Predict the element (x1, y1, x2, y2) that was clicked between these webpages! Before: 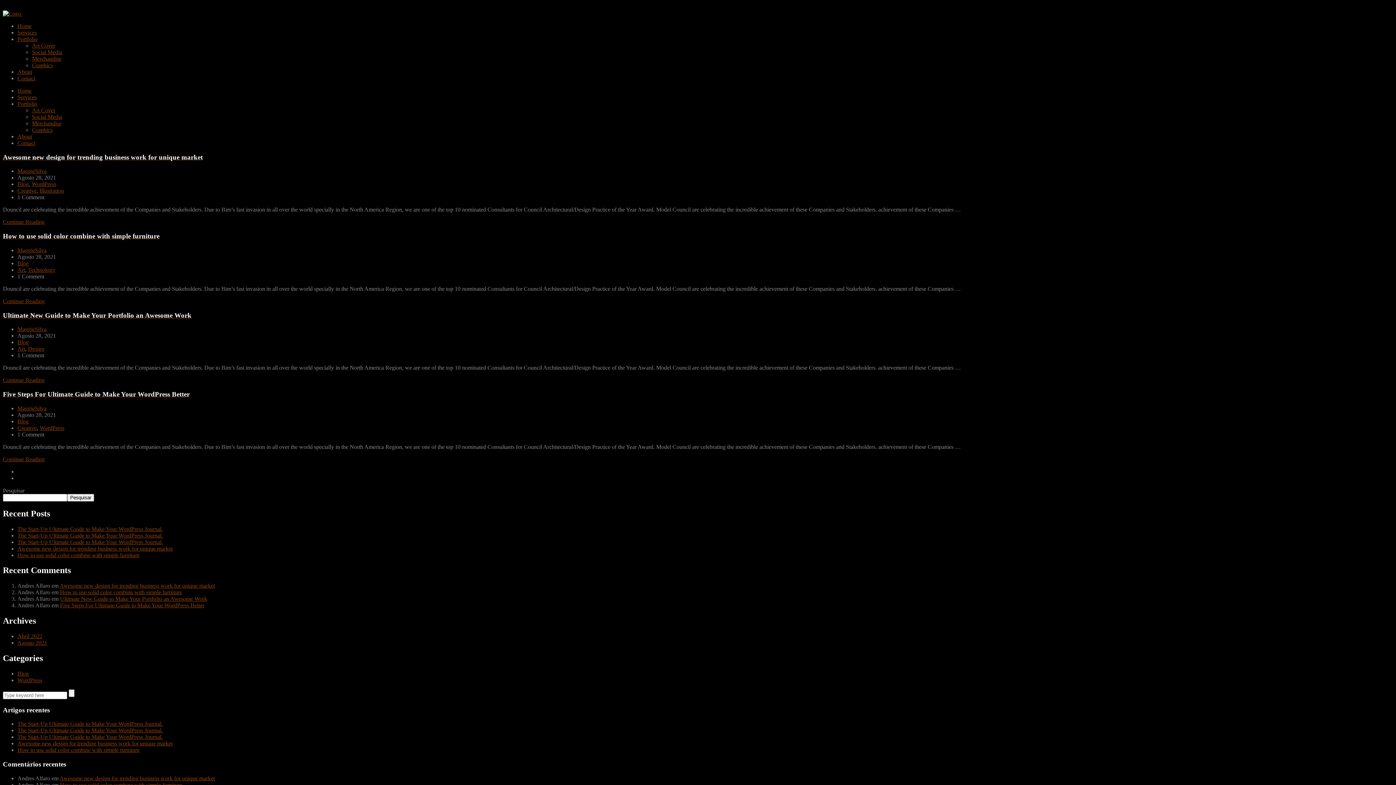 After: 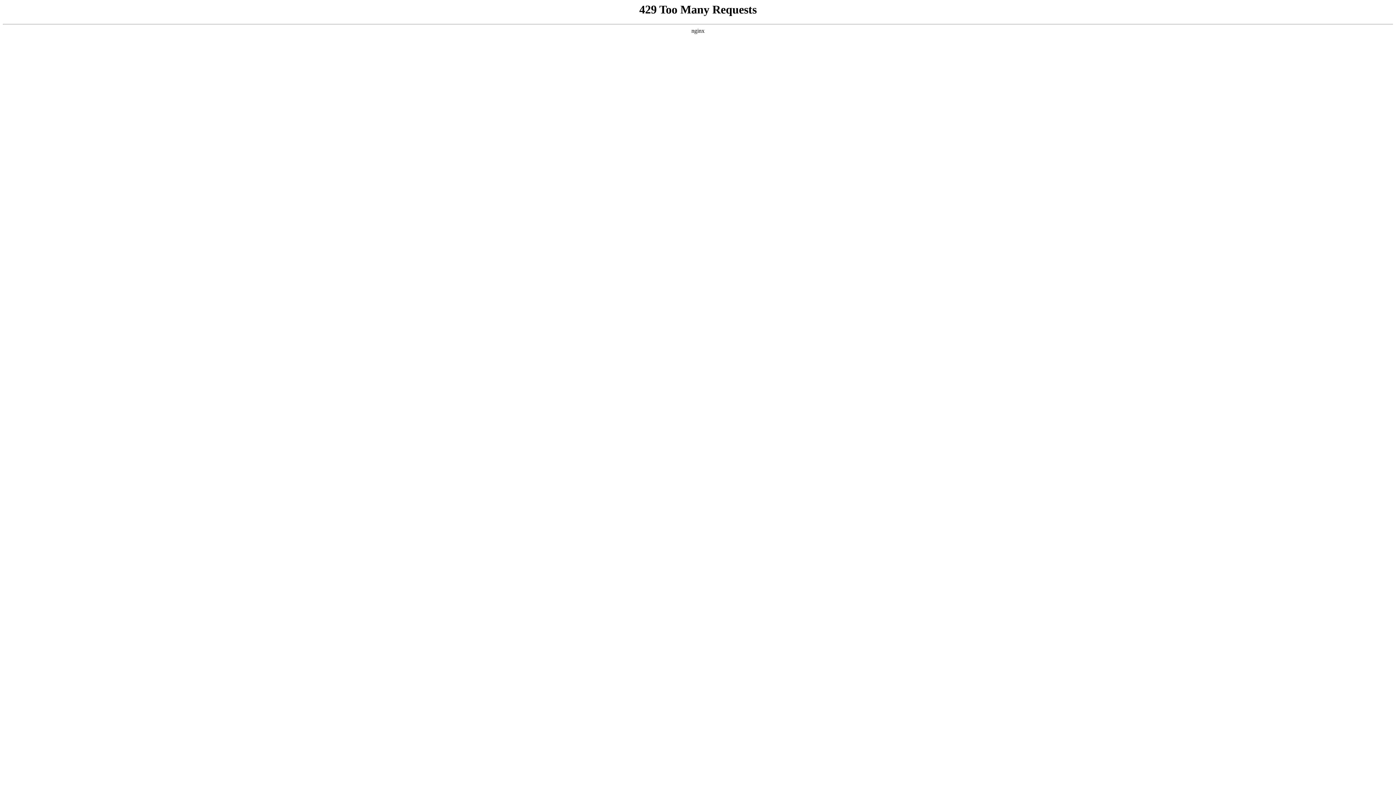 Action: label: The Start-Up Ultimate Guide to Make Your WordPress Journal. bbox: (17, 526, 162, 532)